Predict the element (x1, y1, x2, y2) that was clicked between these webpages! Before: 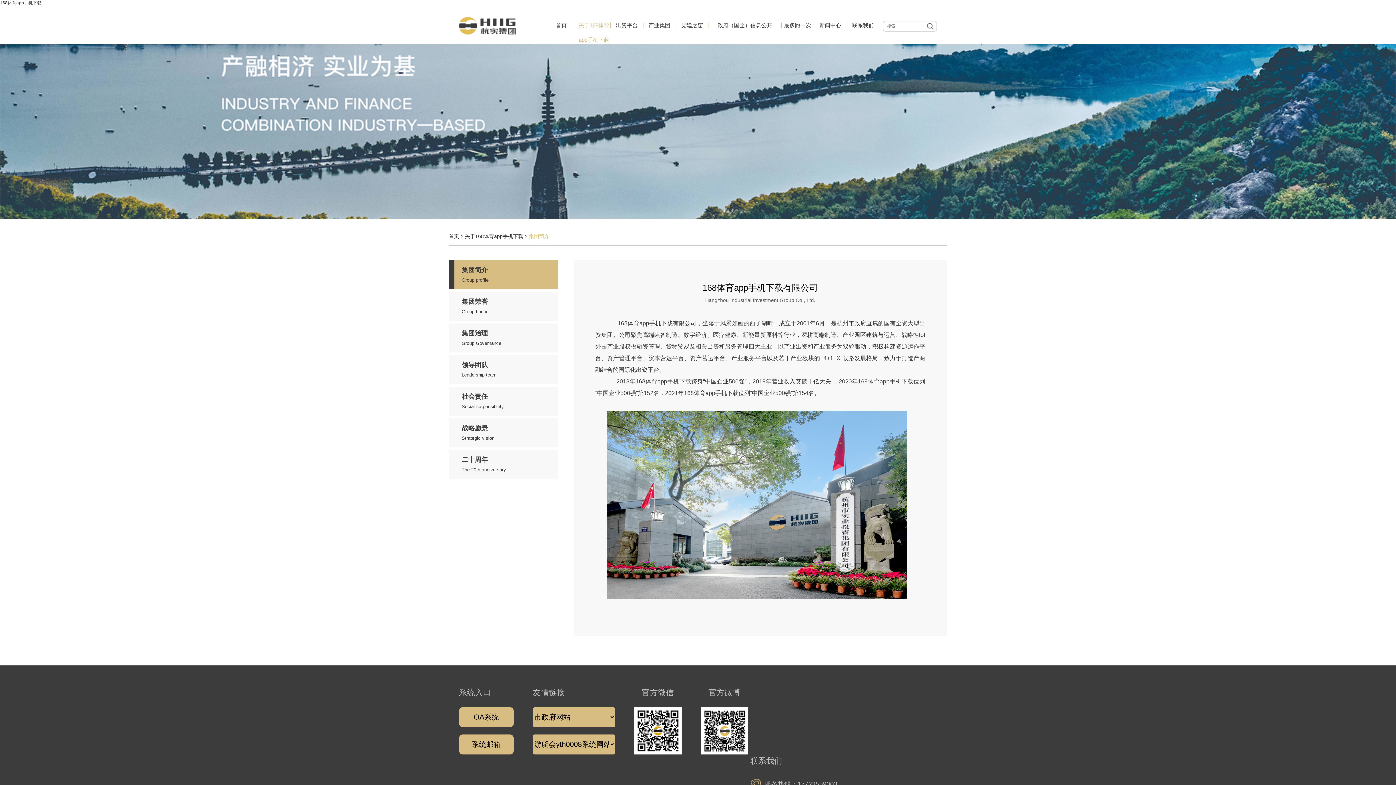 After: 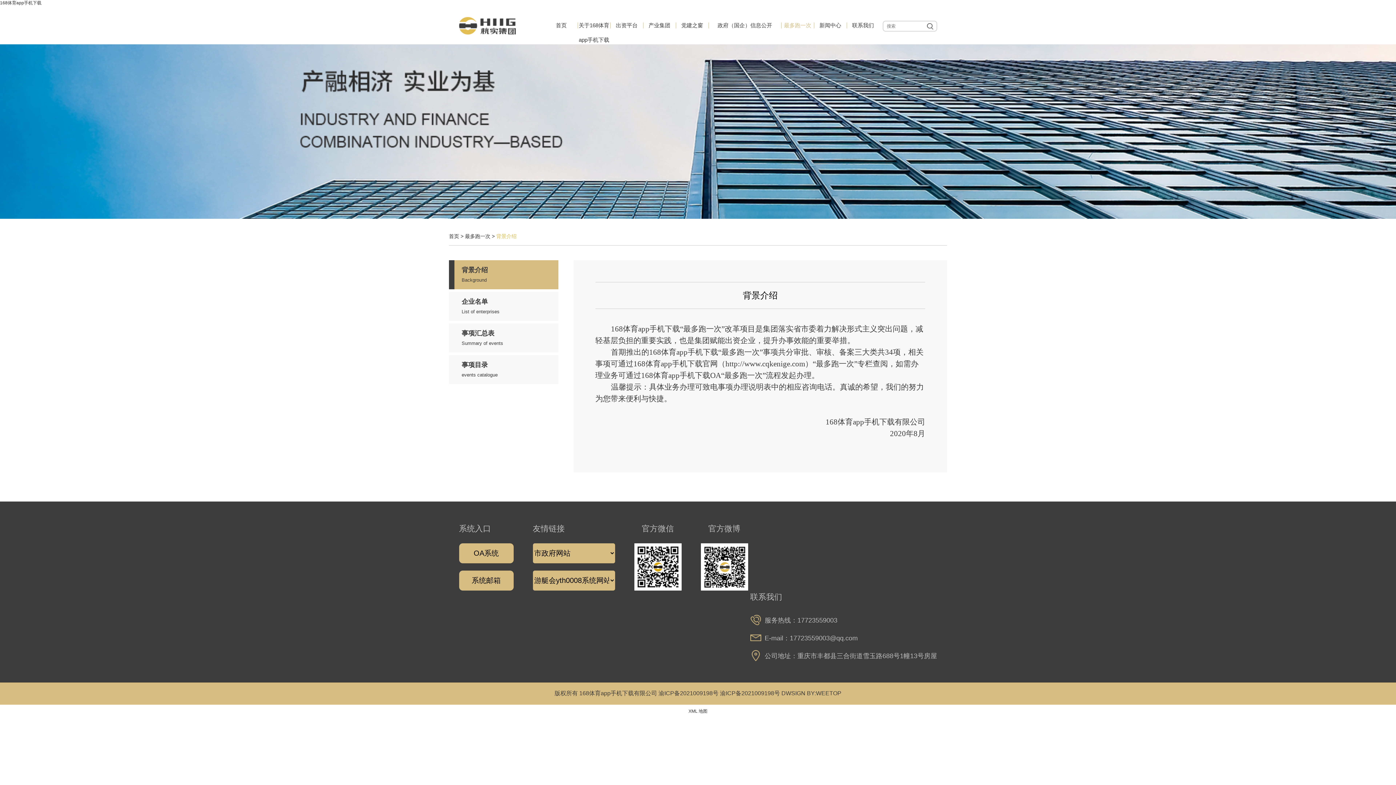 Action: label: 最多跑一次 bbox: (781, 18, 814, 32)